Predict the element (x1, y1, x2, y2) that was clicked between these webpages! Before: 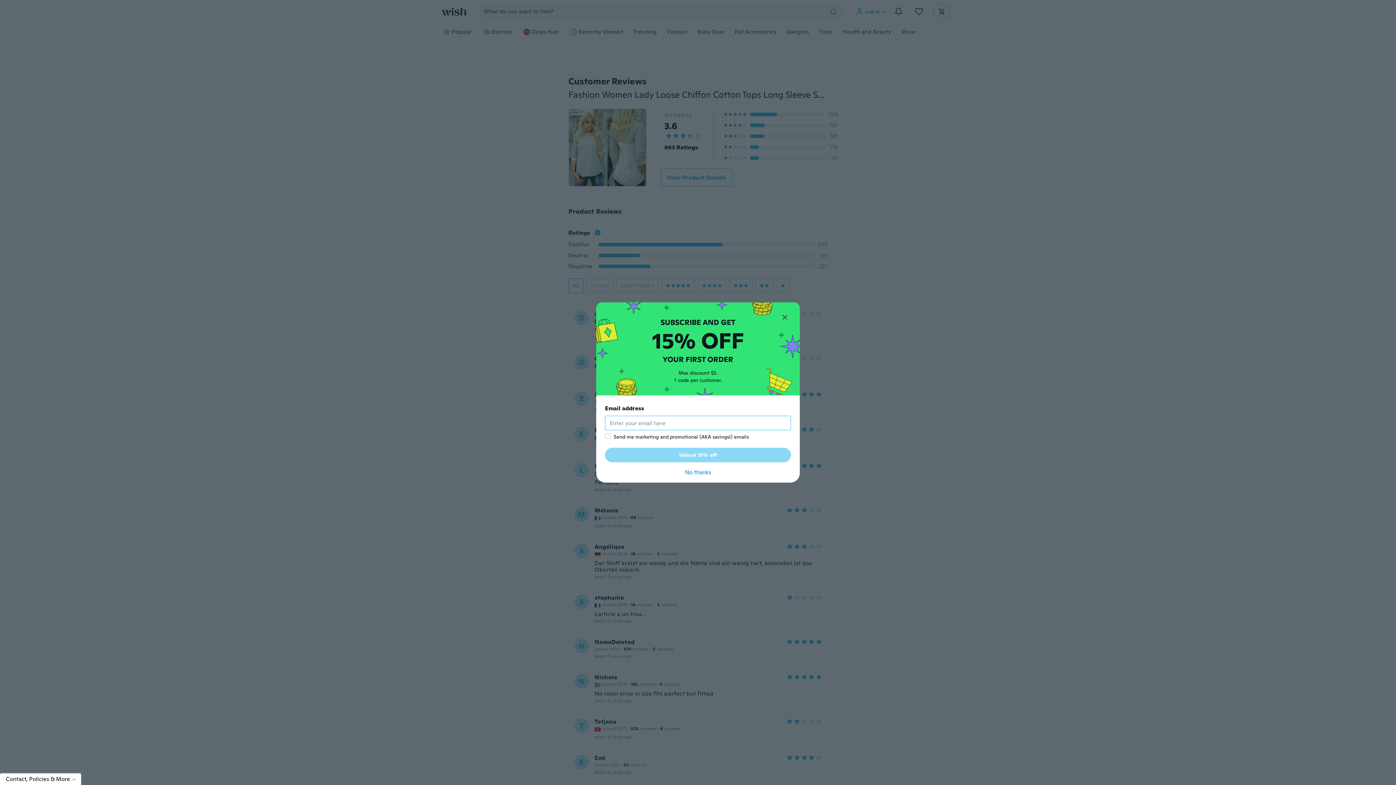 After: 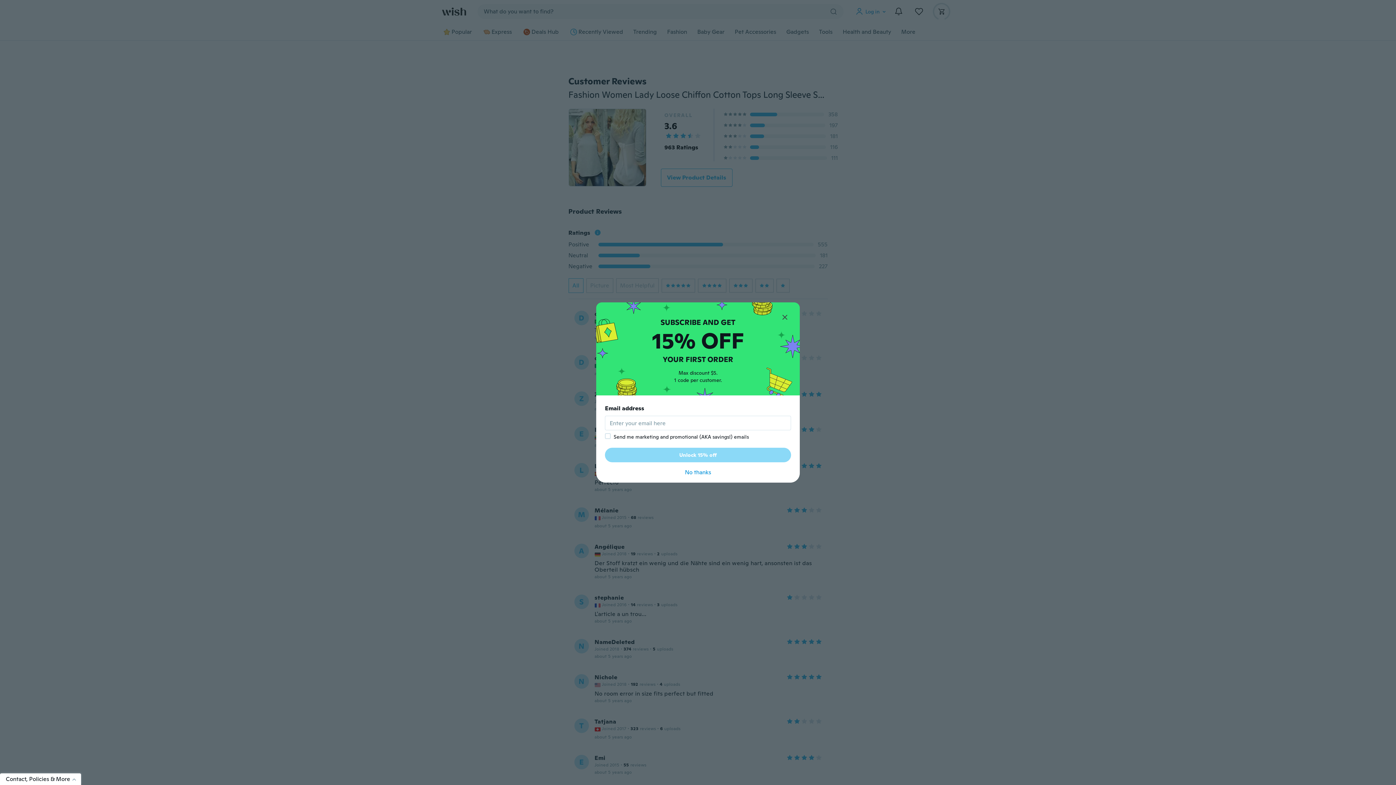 Action: label: Unlock 15% off bbox: (605, 448, 791, 462)